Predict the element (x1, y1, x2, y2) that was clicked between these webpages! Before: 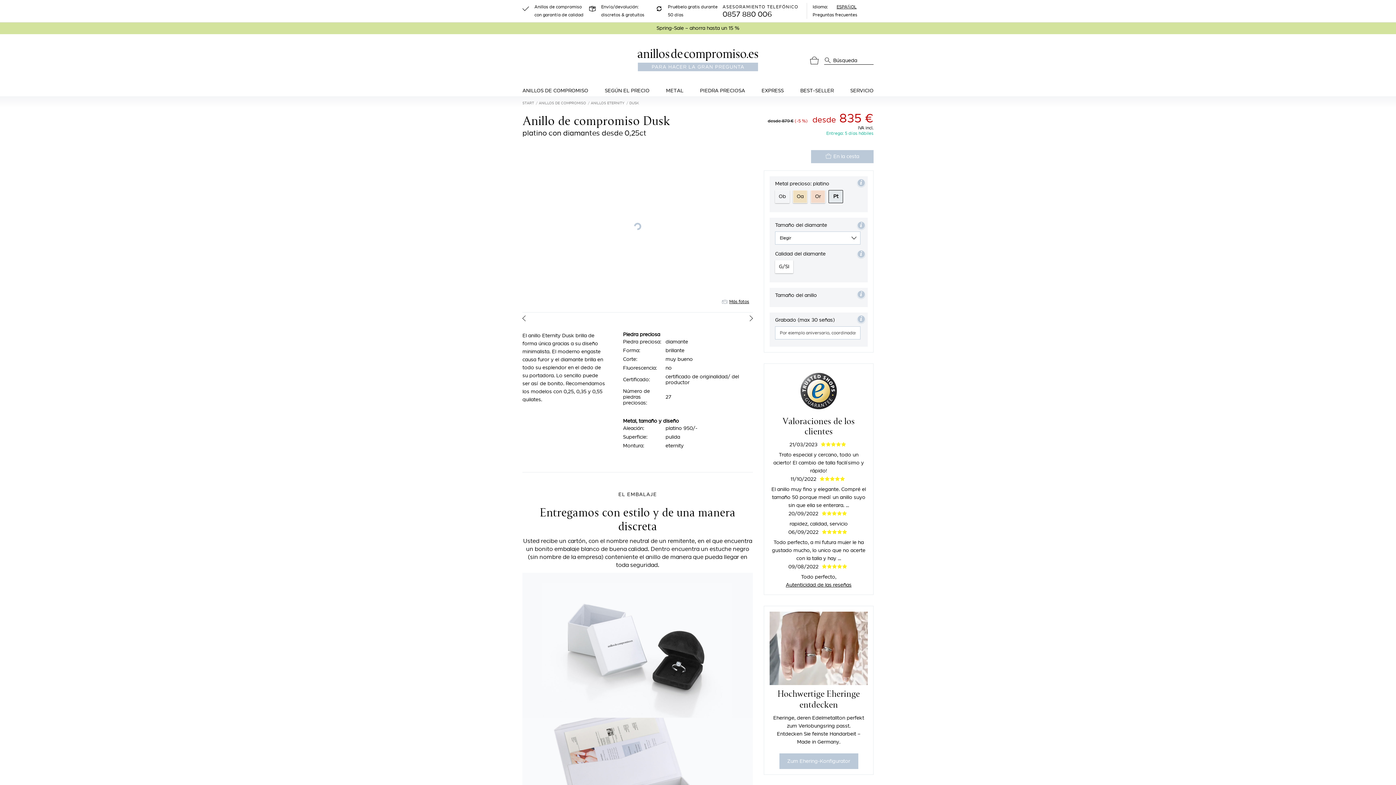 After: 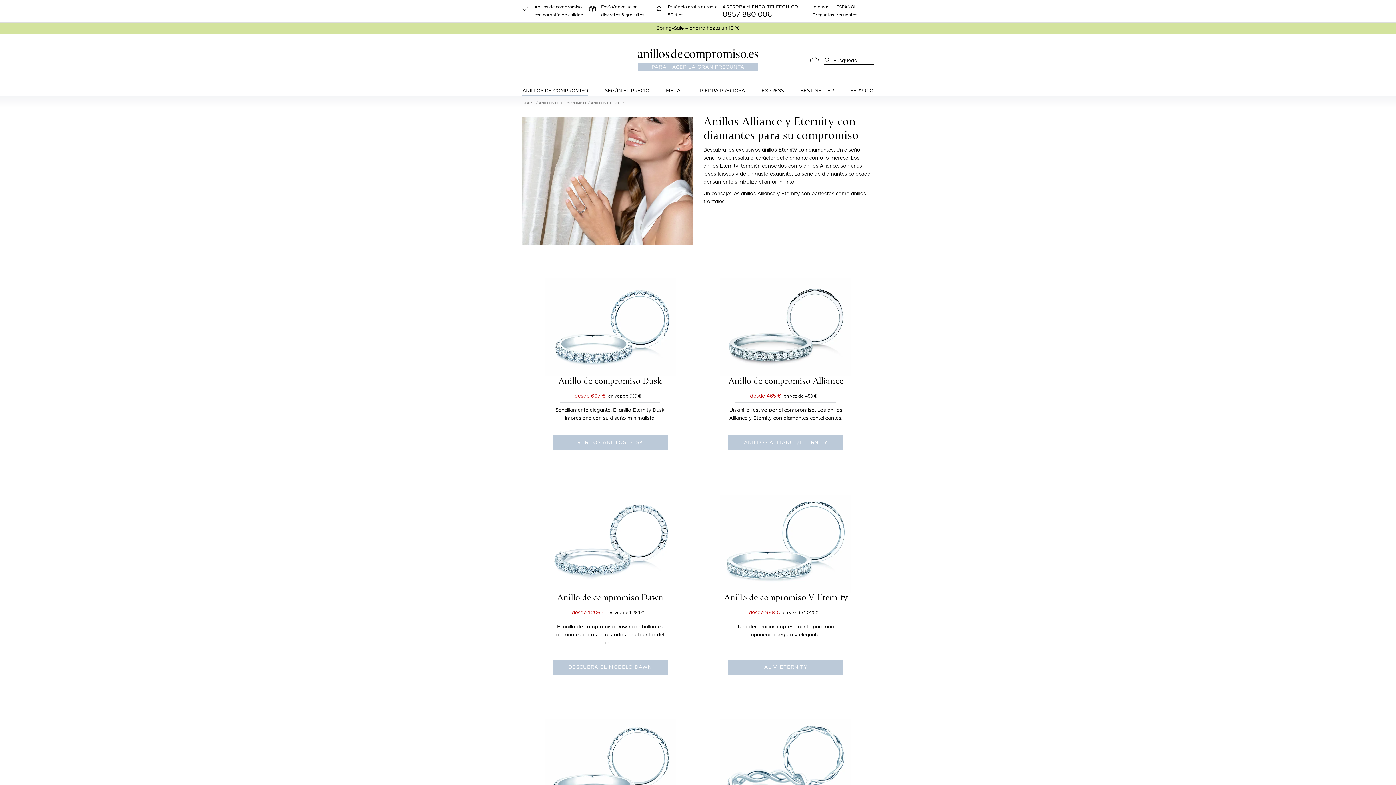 Action: bbox: (590, 101, 625, 105) label: ANILLOS ETERNITY 